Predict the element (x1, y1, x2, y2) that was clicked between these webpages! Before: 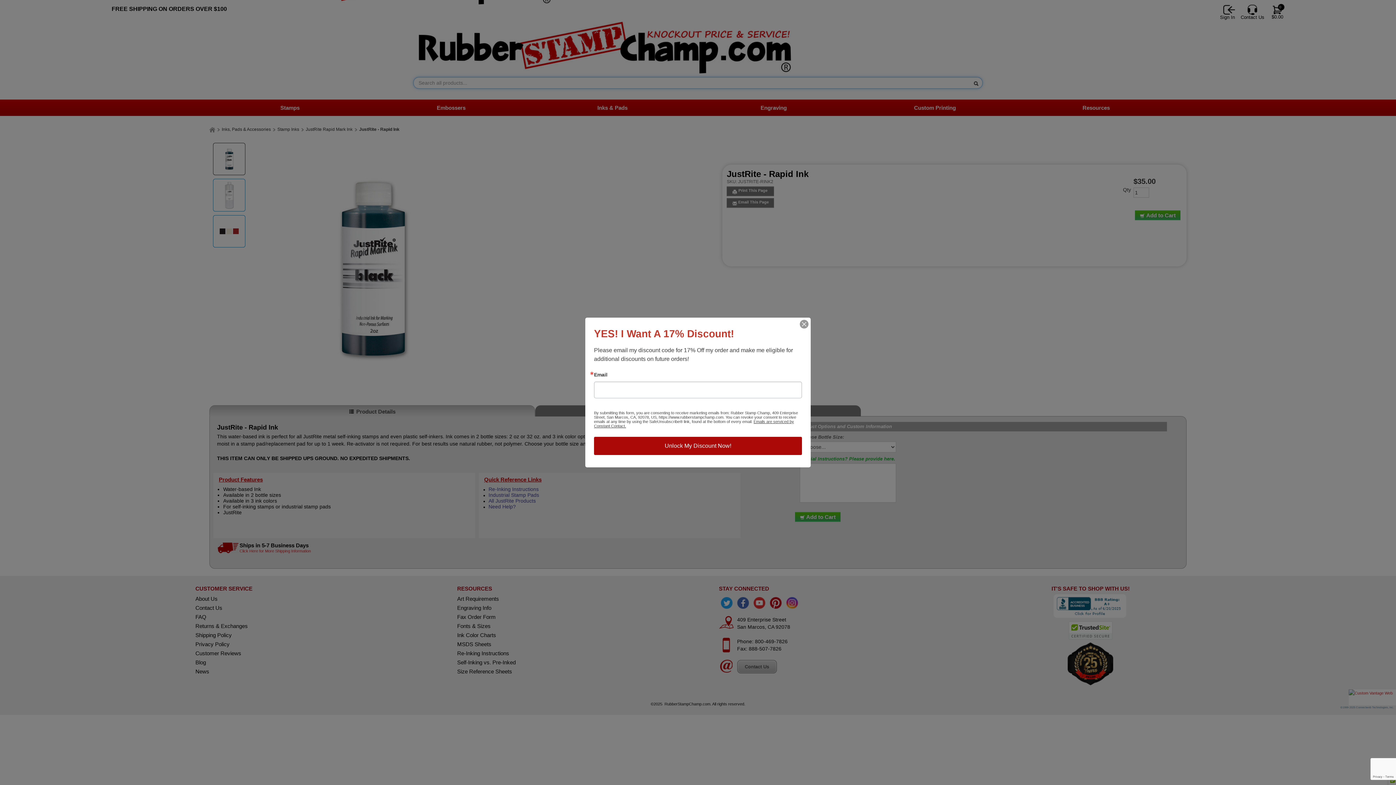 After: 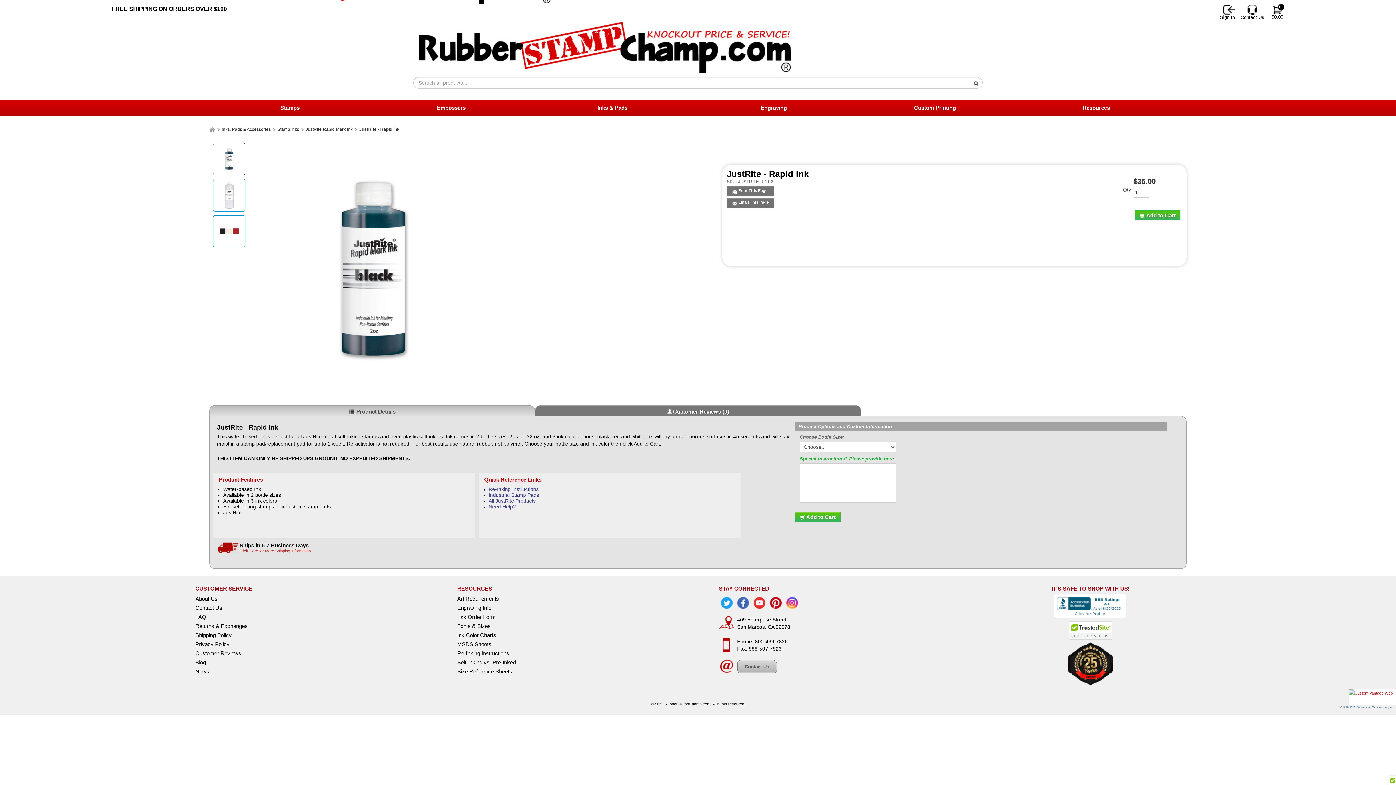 Action: bbox: (800, 320, 808, 328)